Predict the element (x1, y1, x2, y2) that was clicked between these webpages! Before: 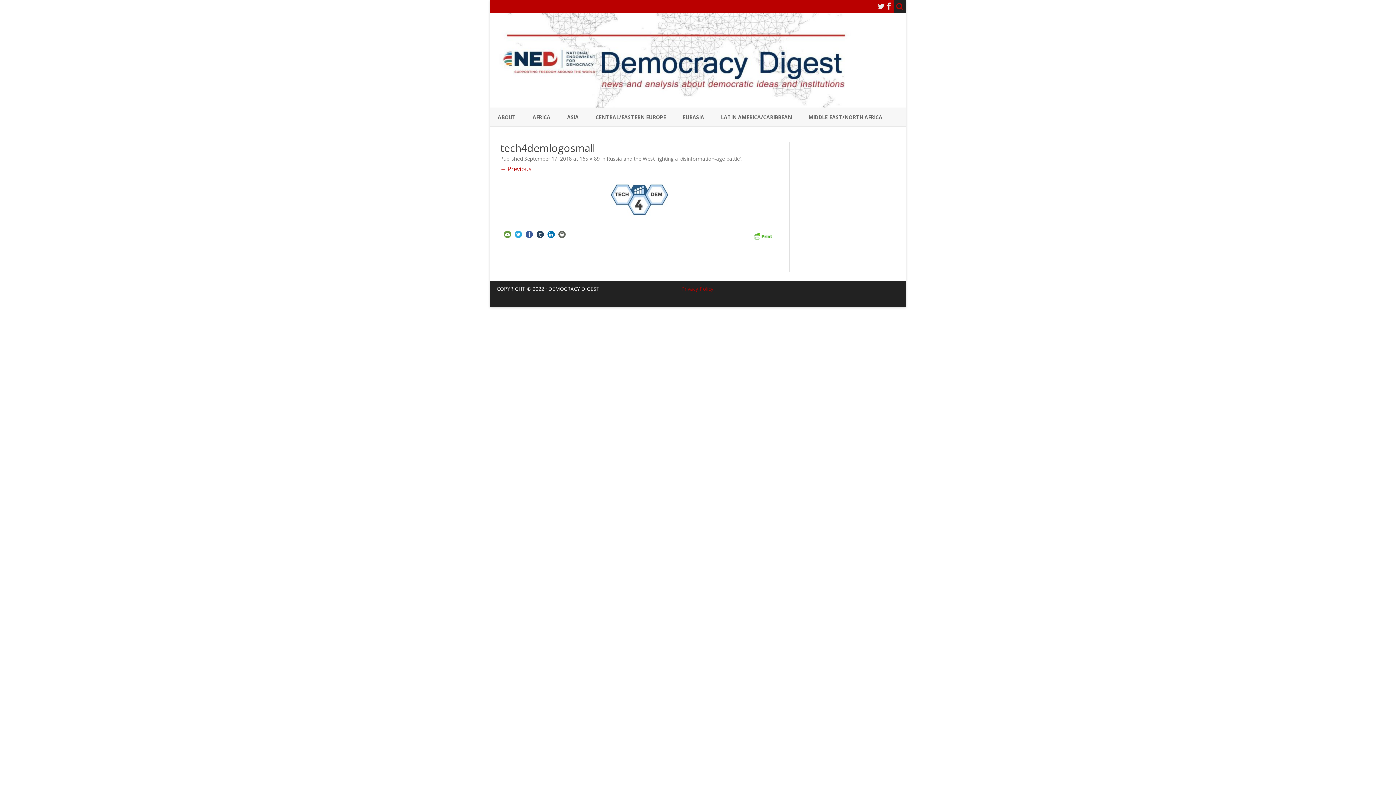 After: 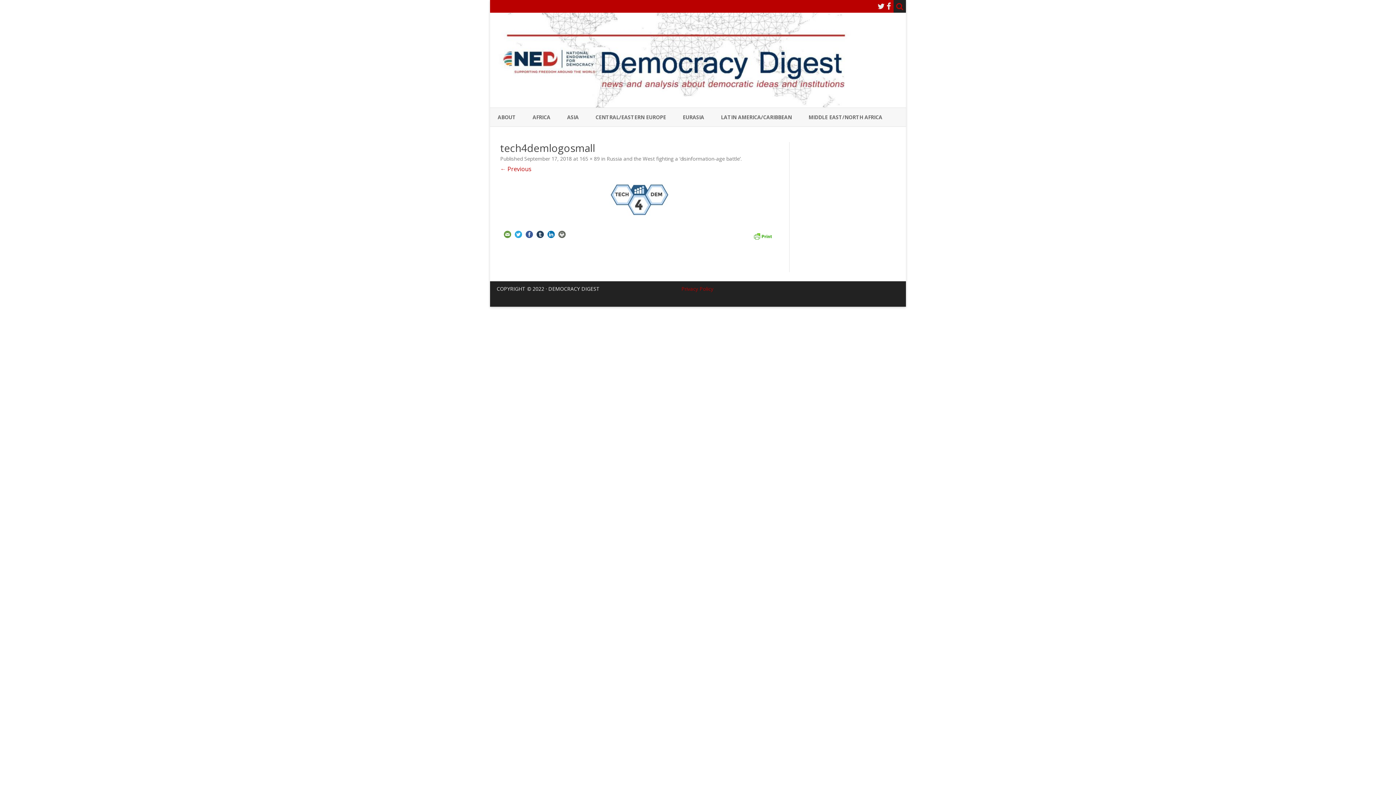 Action: bbox: (545, 228, 556, 238)